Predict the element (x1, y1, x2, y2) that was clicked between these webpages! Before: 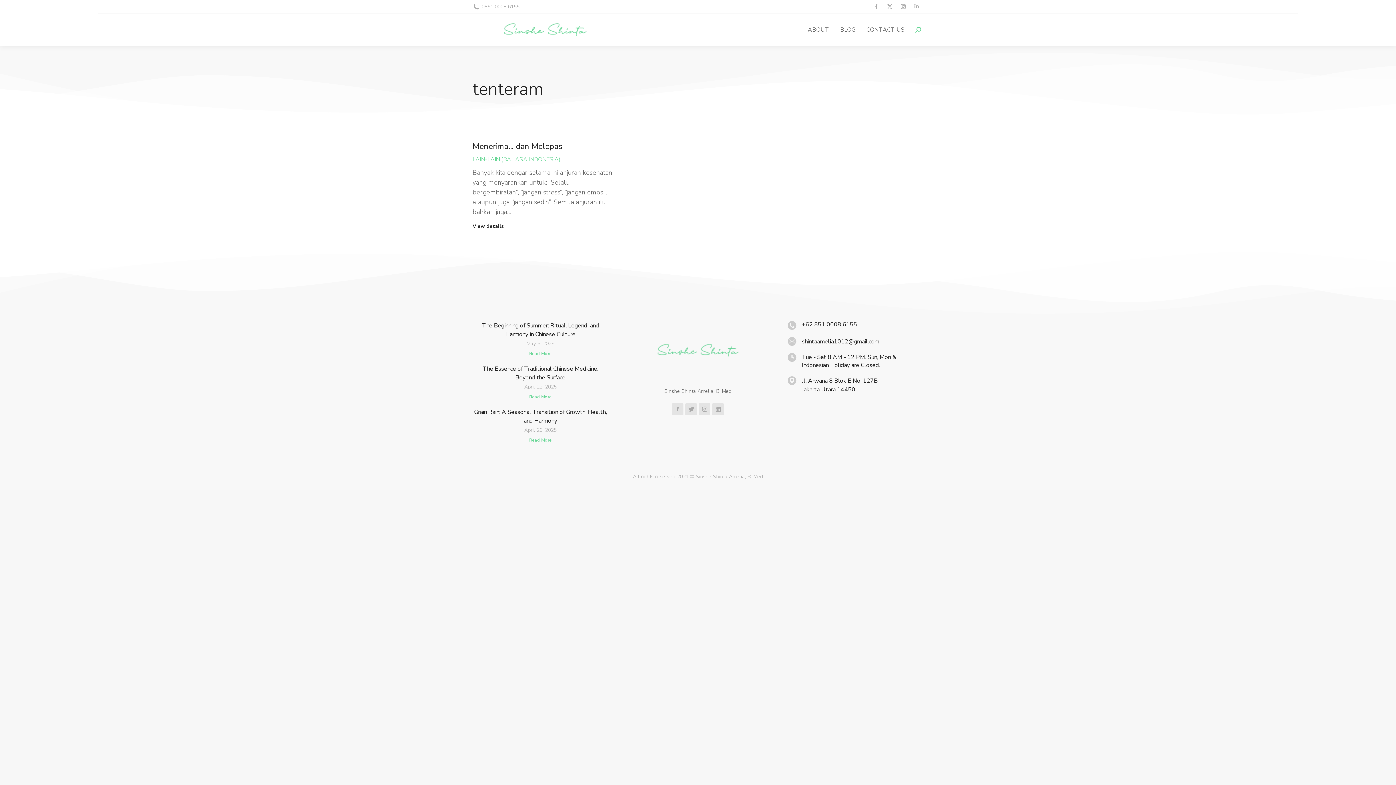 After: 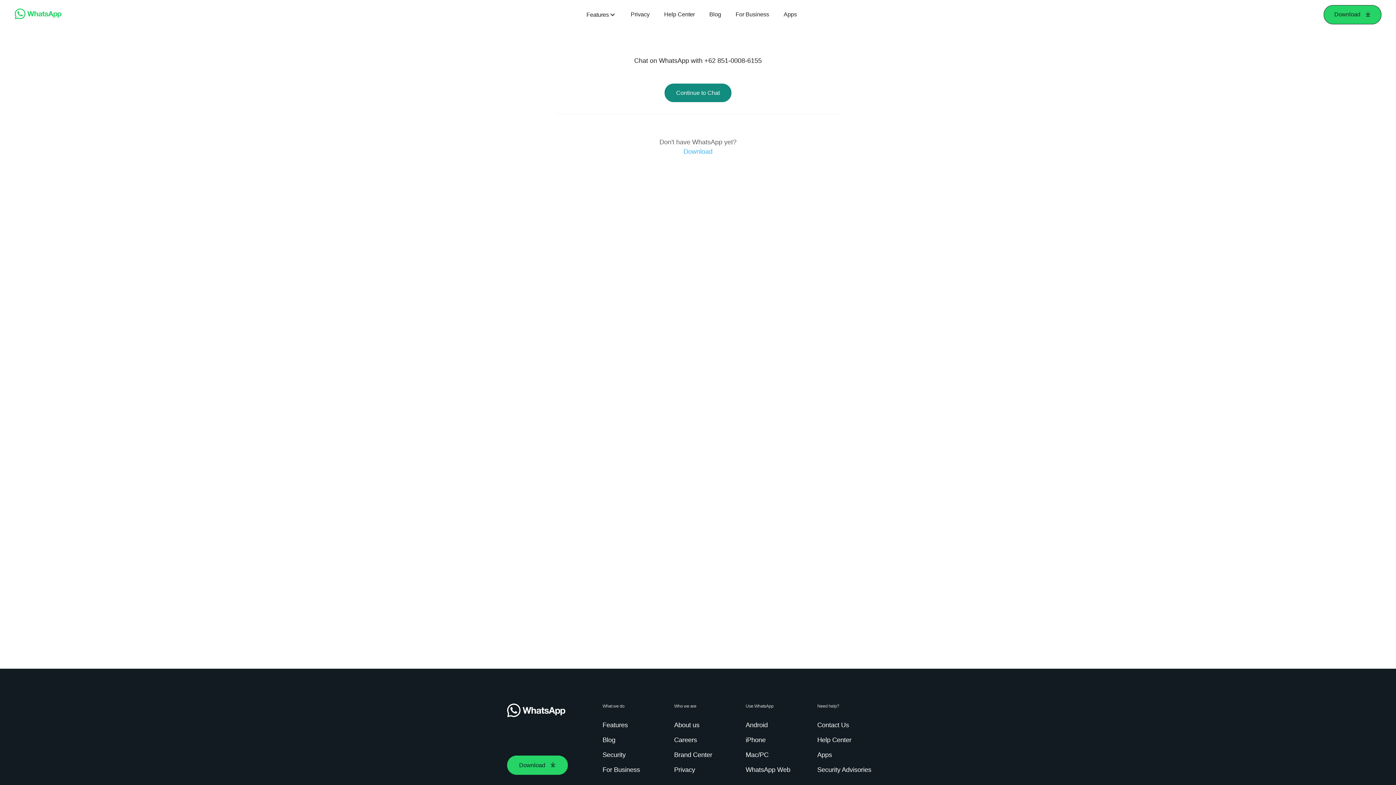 Action: bbox: (802, 320, 857, 328) label: +62 851 0008 6155